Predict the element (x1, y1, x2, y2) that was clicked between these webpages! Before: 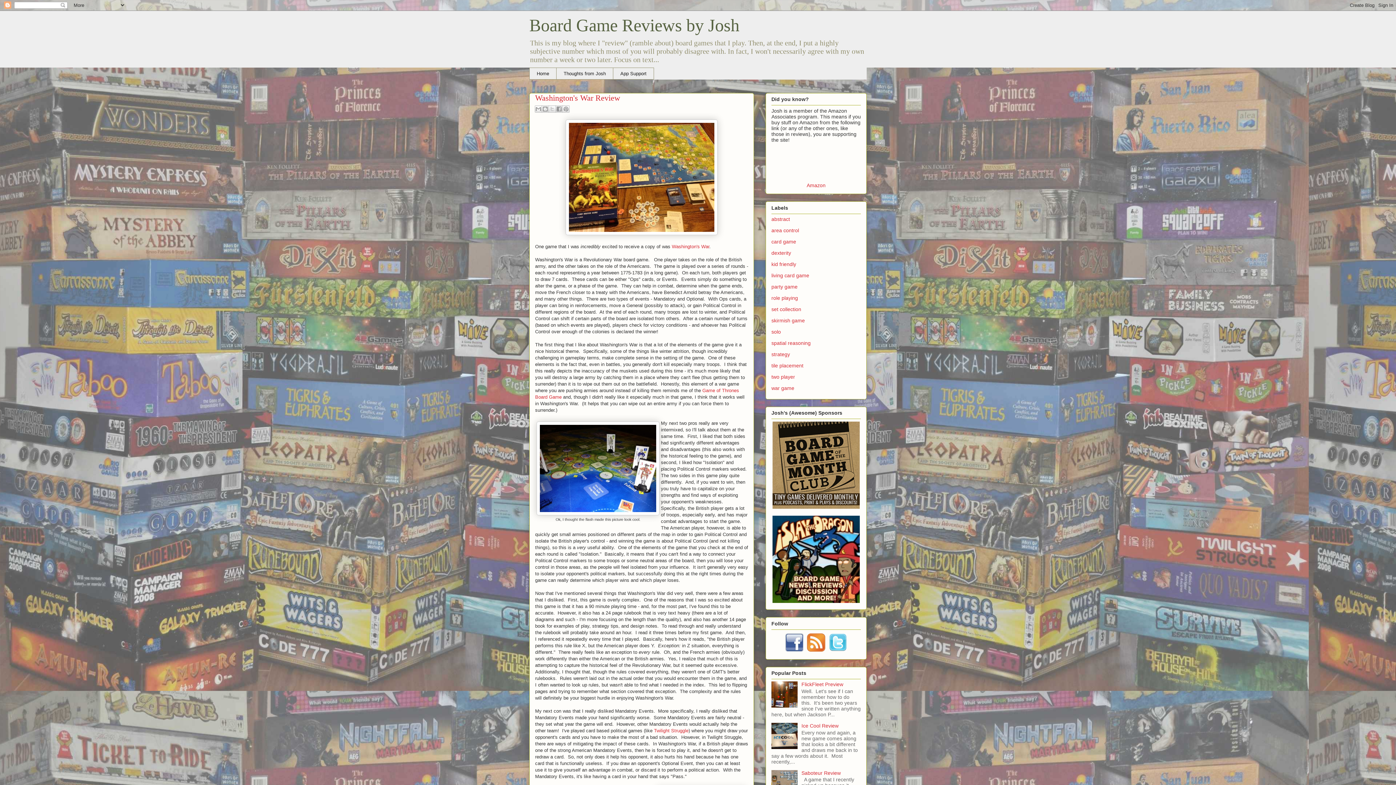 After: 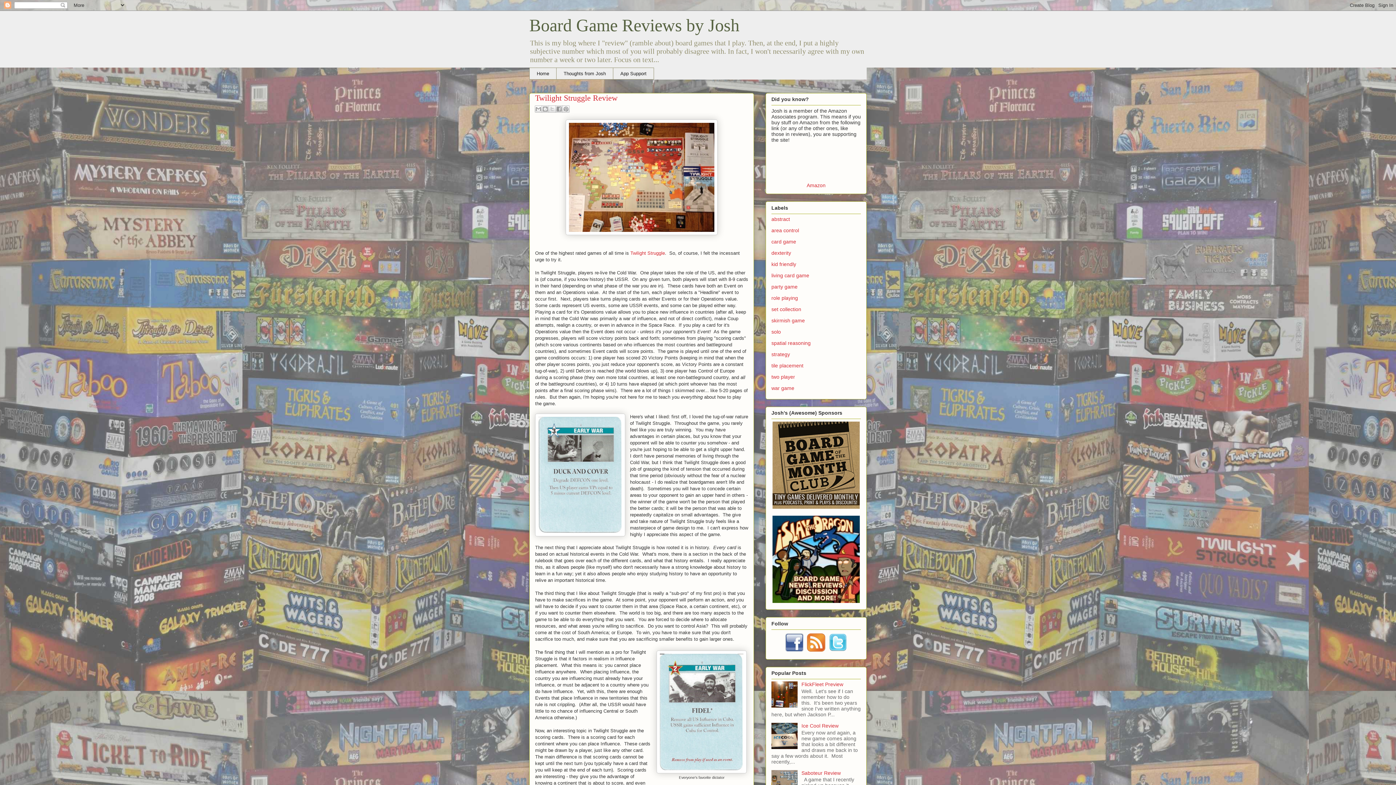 Action: bbox: (654, 728, 688, 733) label: Twilight Struggle